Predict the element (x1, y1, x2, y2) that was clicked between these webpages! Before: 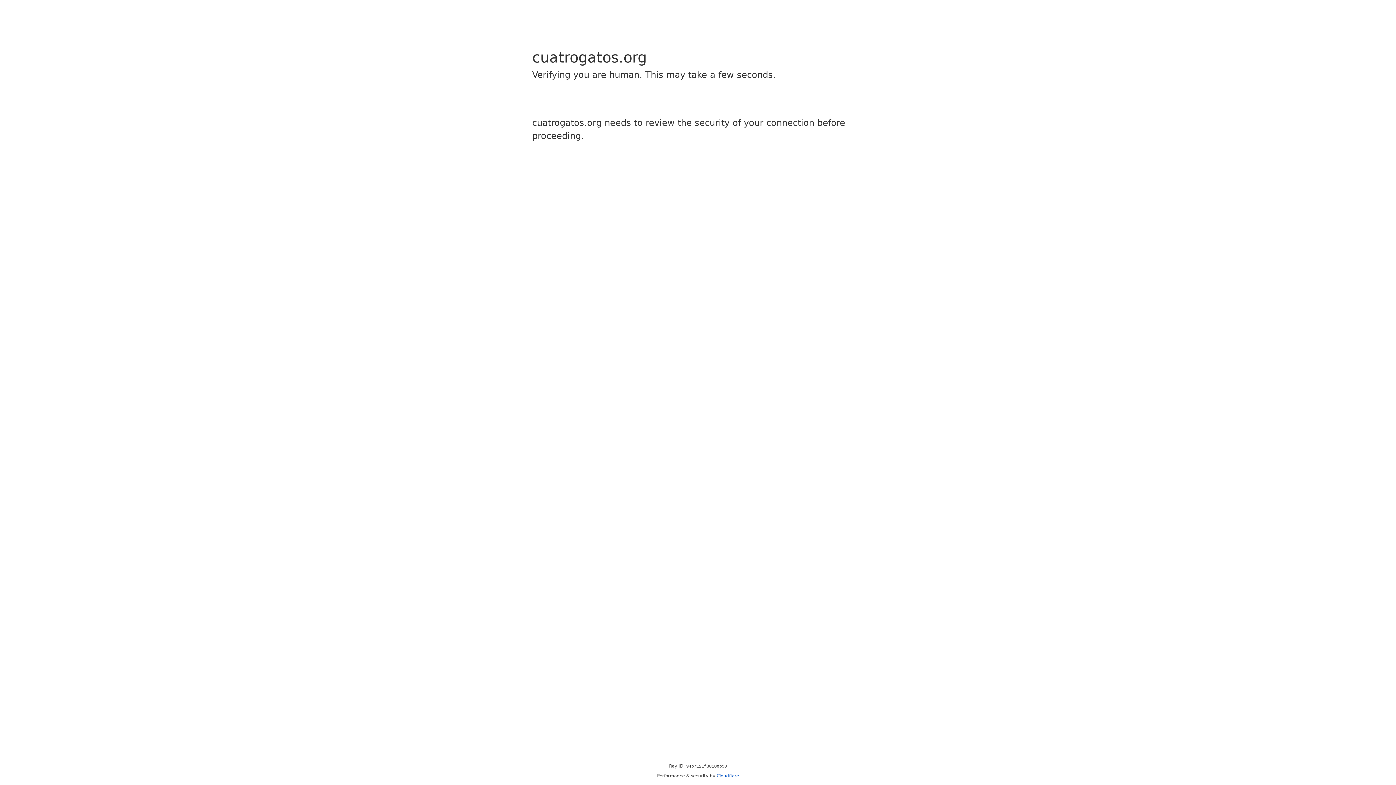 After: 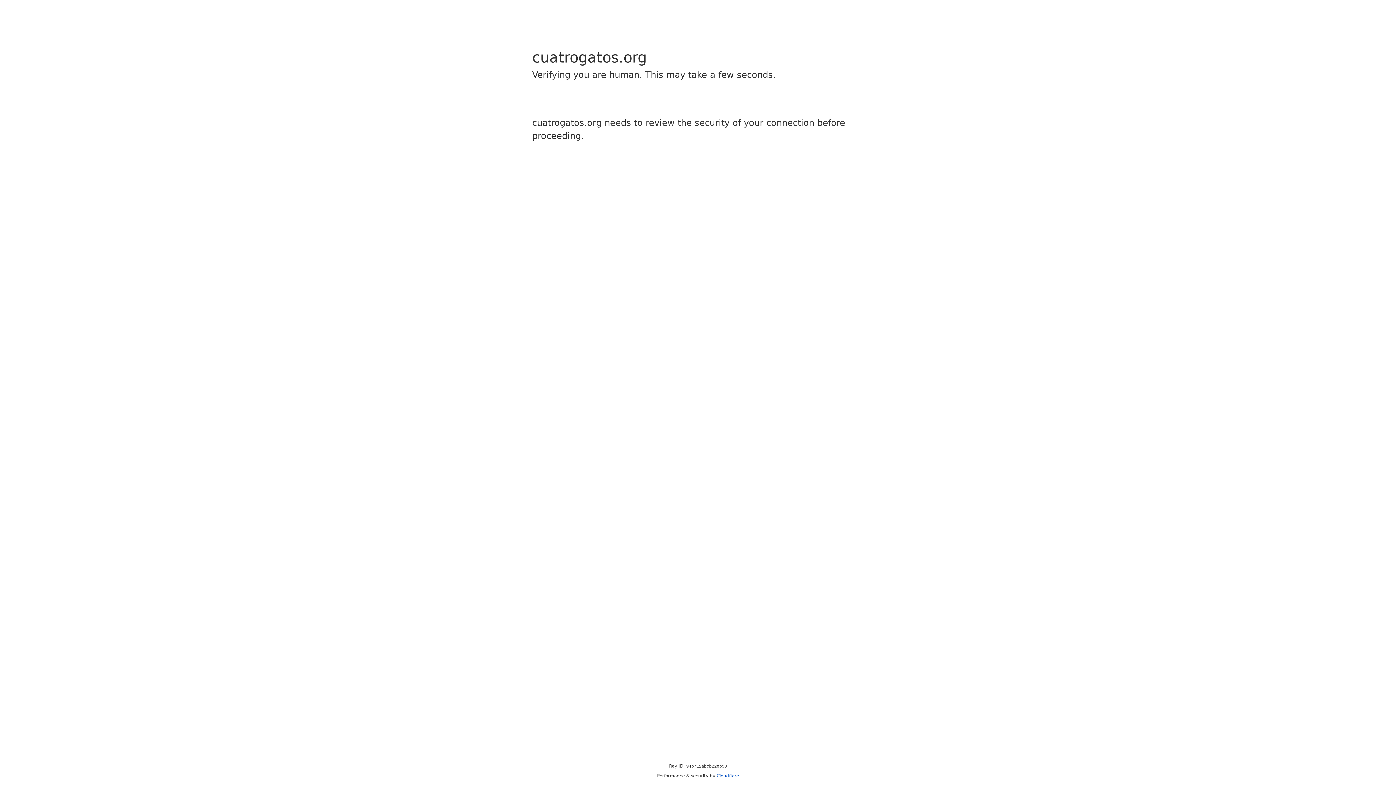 Action: label: Cloudflare bbox: (716, 773, 739, 778)